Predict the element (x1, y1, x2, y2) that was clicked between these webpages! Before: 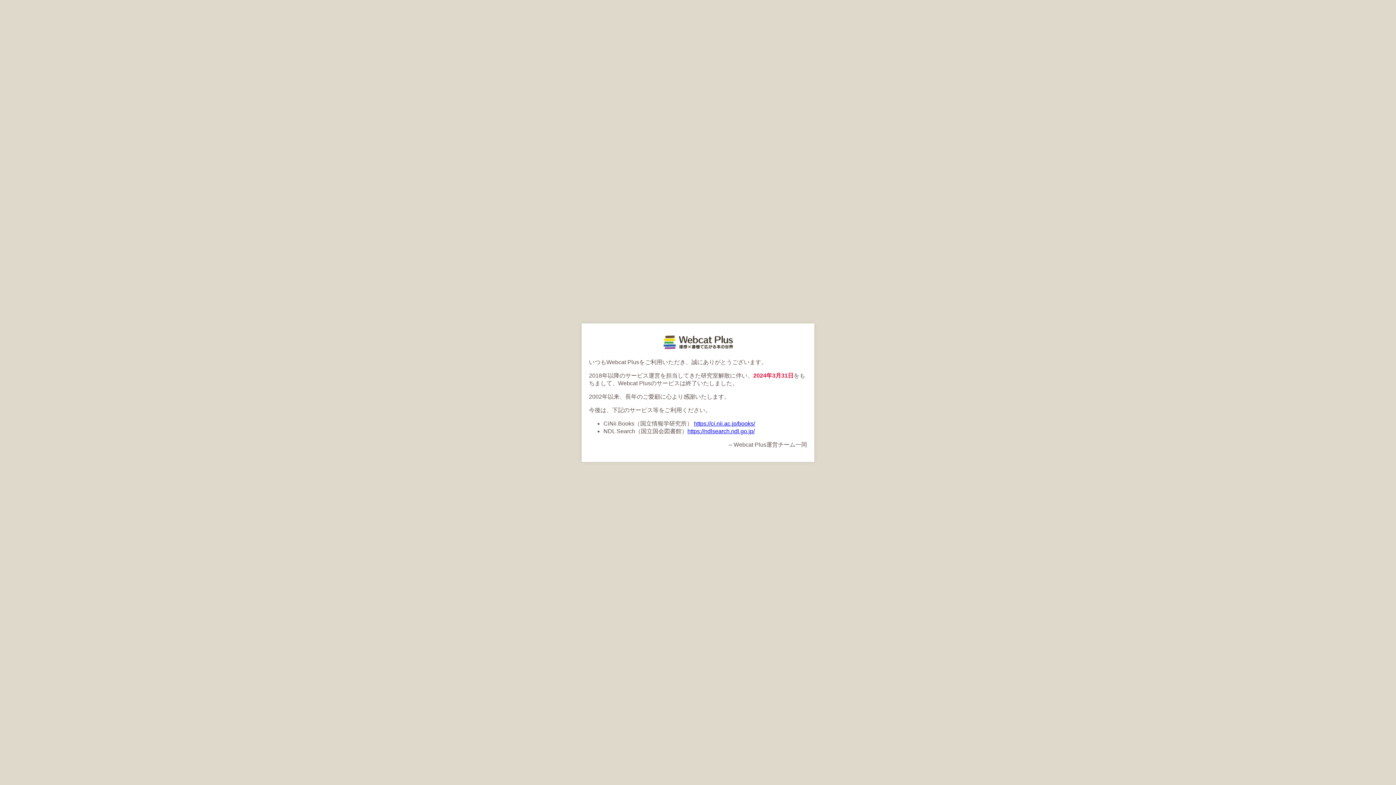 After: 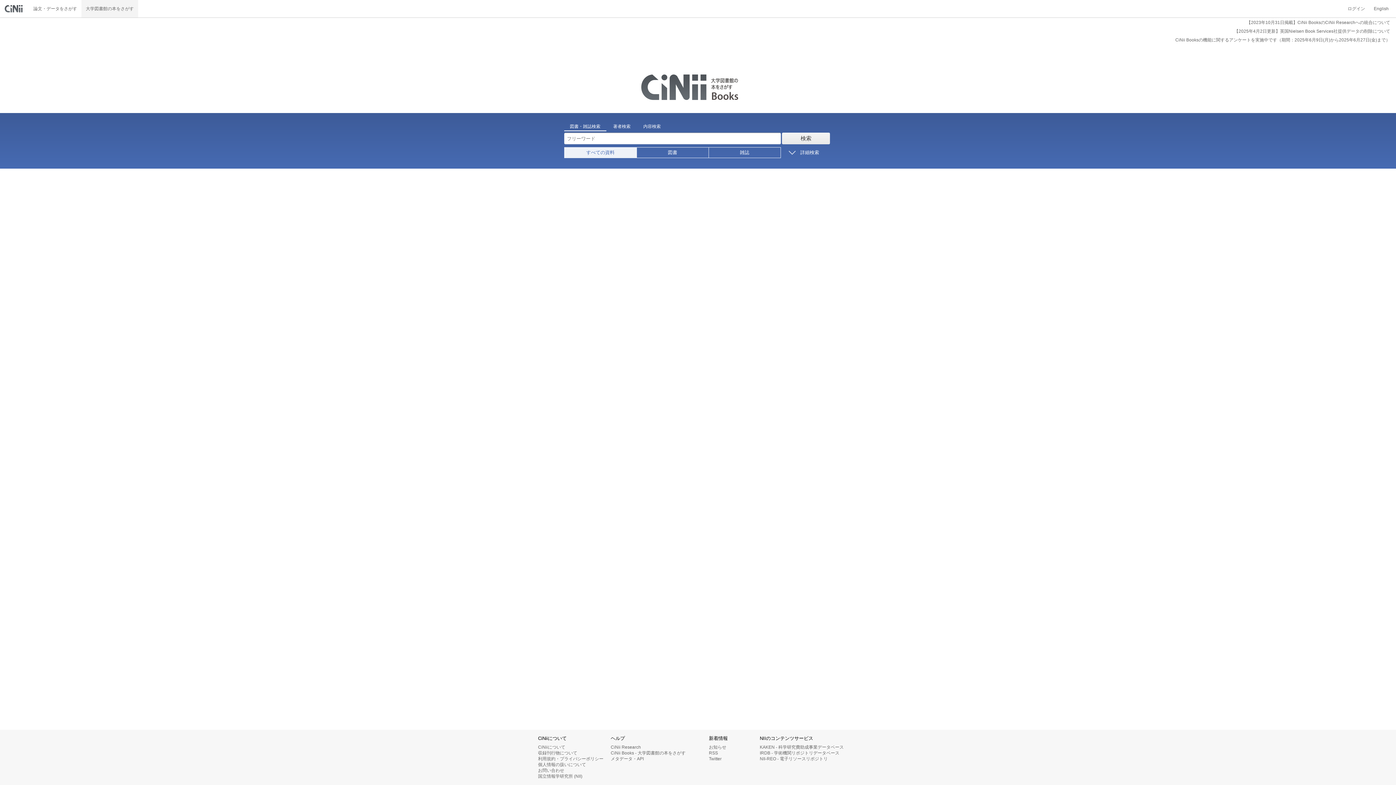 Action: label: https://ci.nii.ac.jp/books/ bbox: (694, 420, 755, 426)